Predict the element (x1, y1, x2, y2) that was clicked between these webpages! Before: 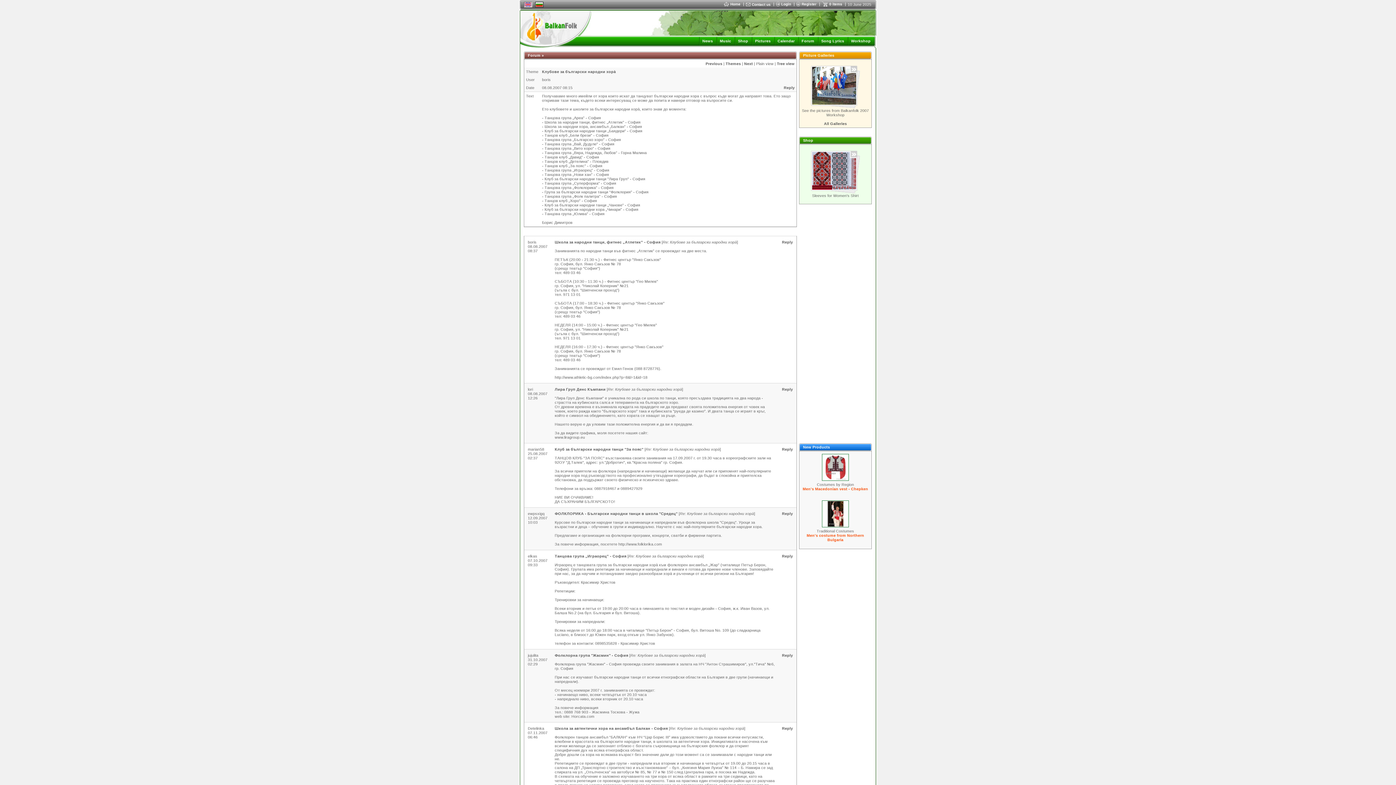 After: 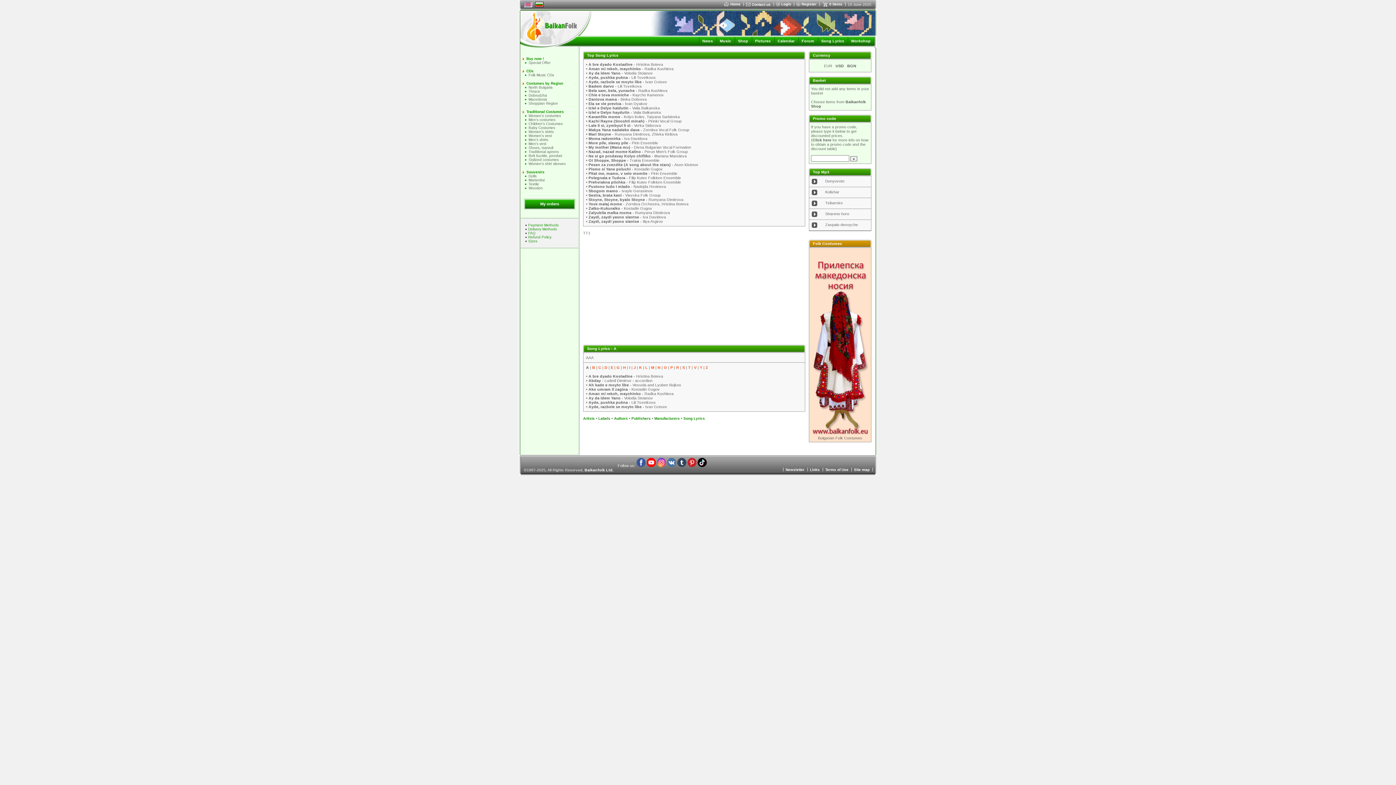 Action: label: Song Lyrics bbox: (821, 38, 844, 43)